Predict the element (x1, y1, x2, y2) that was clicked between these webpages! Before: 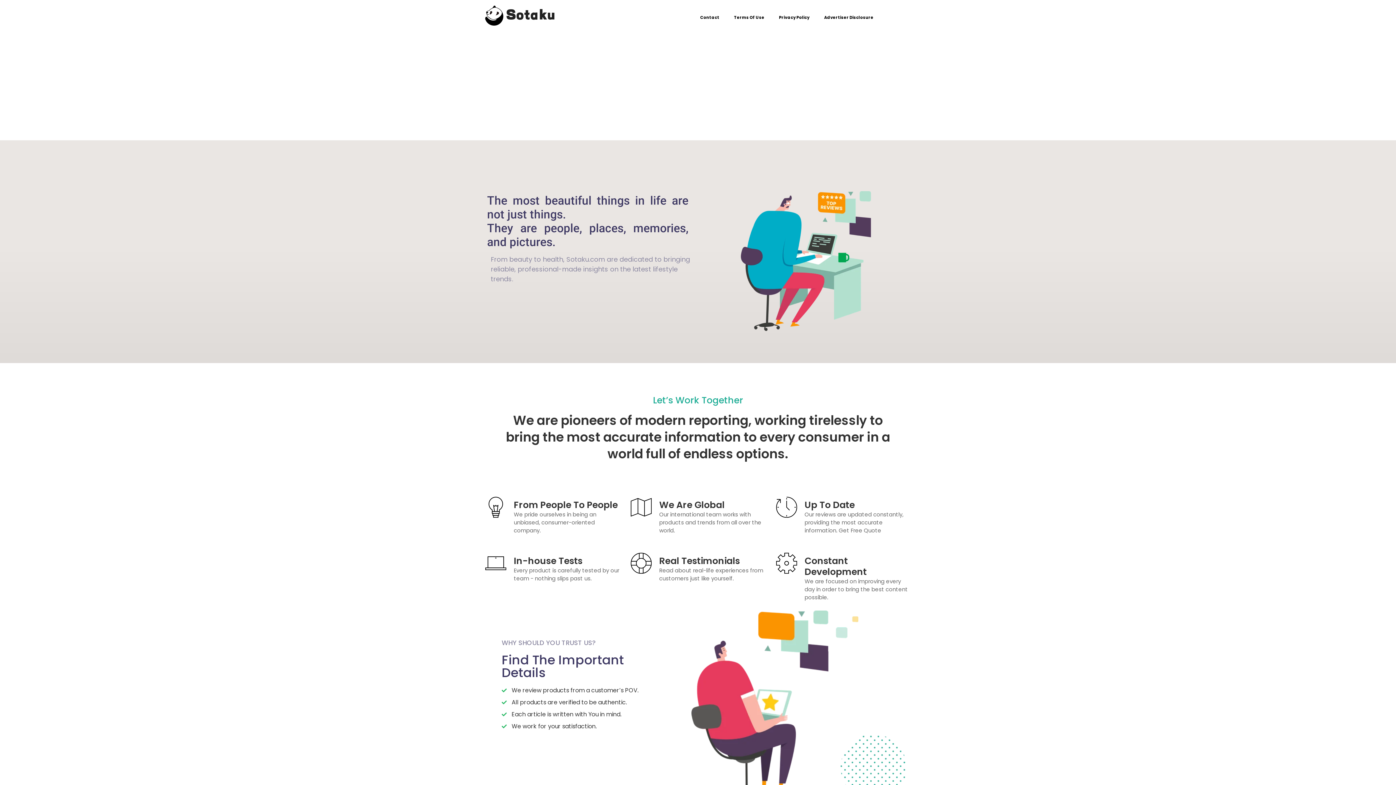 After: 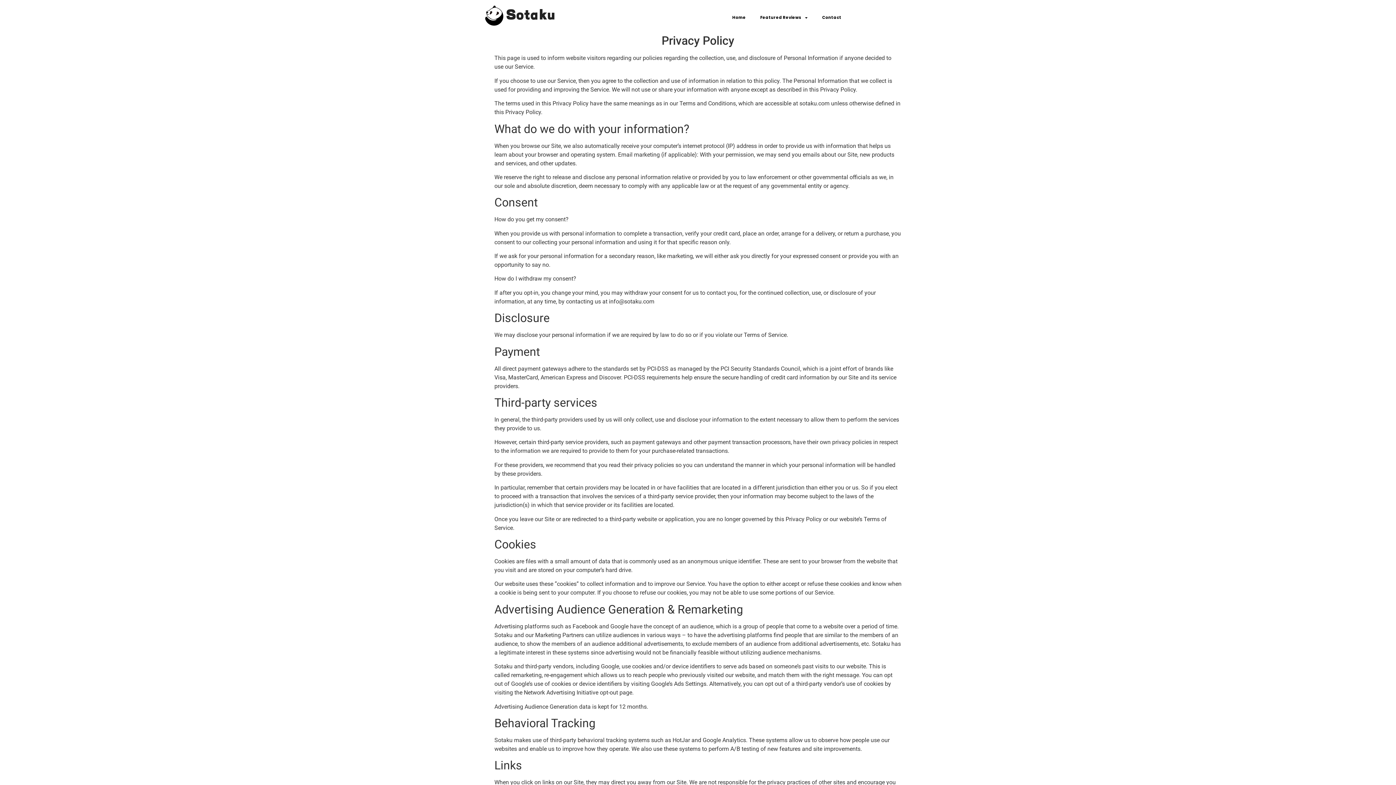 Action: bbox: (772, 9, 817, 25) label: Privacy Policy